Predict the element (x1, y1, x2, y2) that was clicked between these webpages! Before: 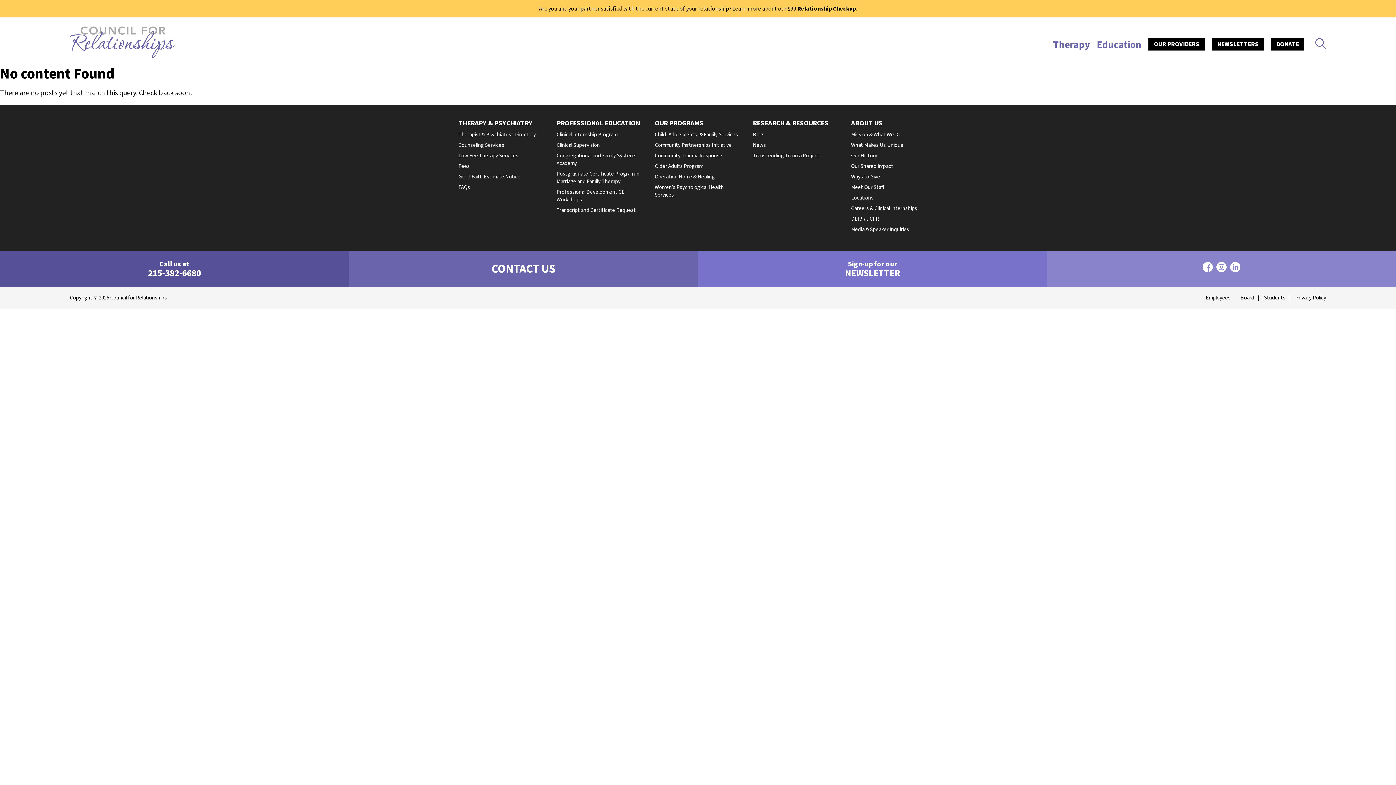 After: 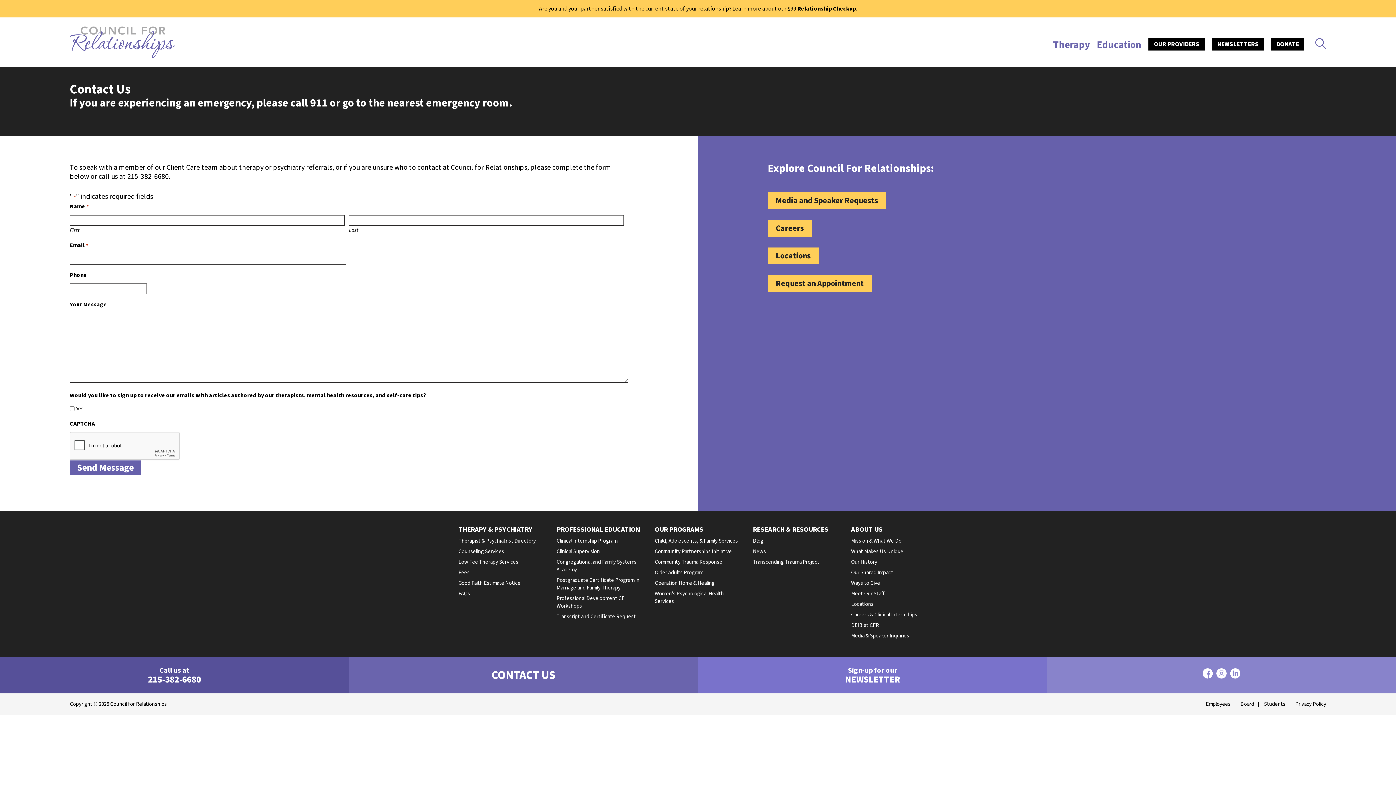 Action: label: CONTACT US bbox: (349, 250, 698, 287)